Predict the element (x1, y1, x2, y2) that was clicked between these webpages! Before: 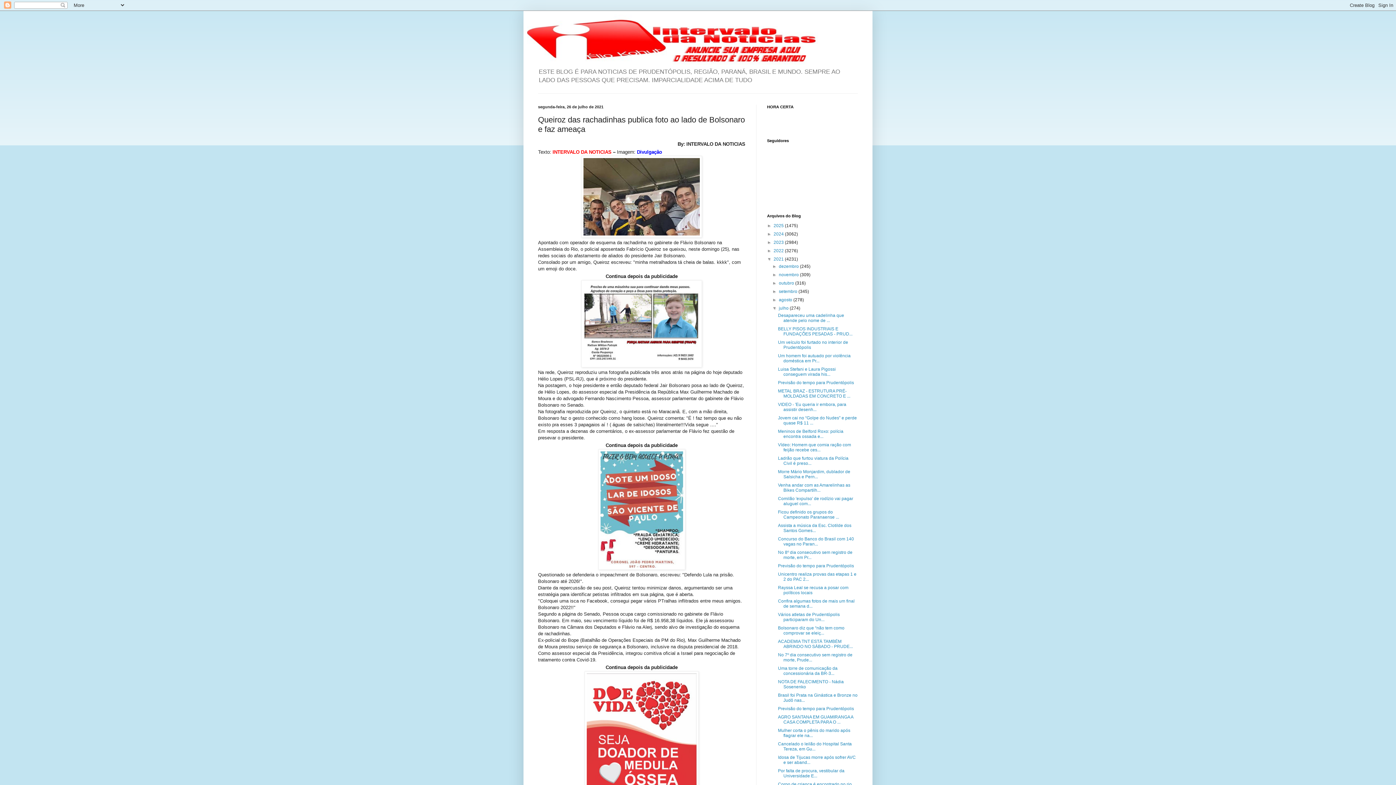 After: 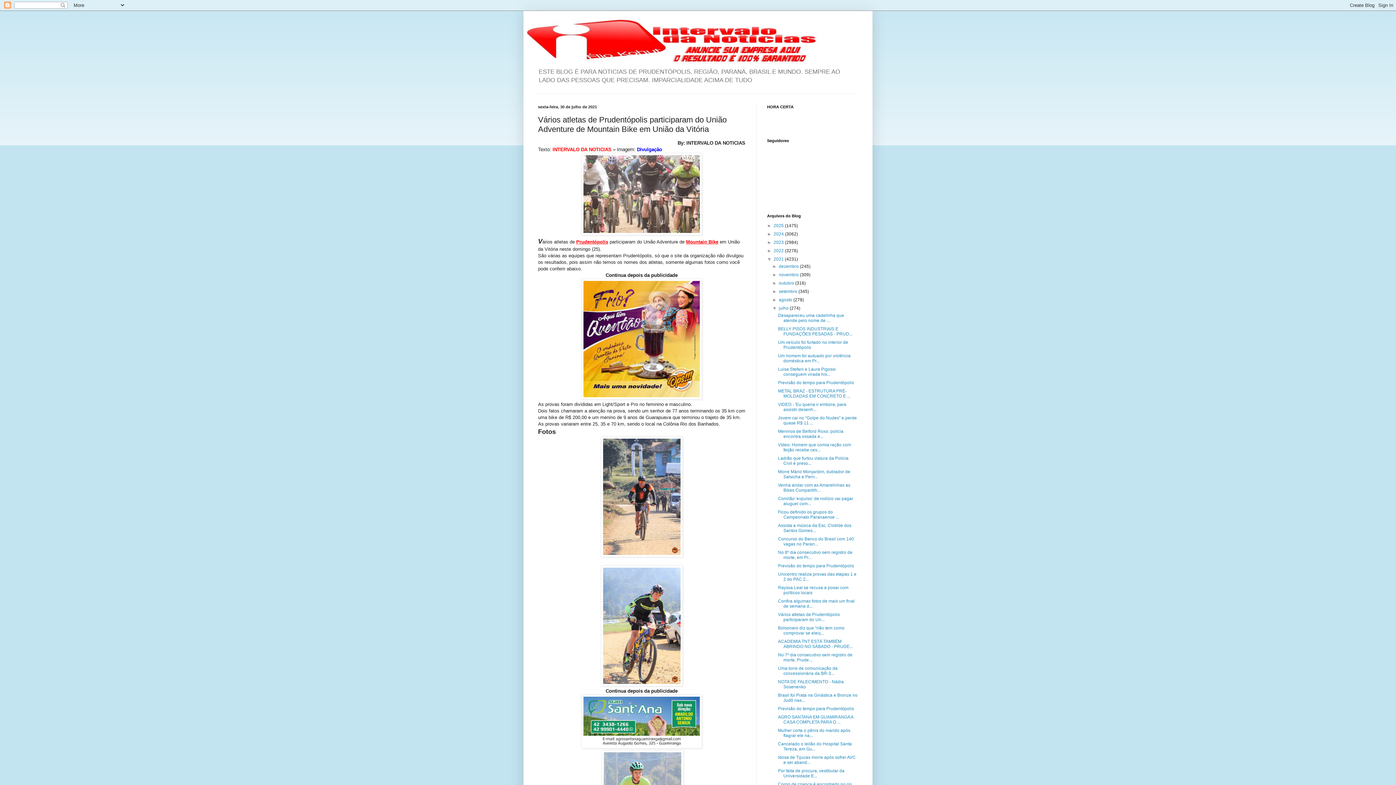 Action: label: Vários atletas de Prudentópolis participaram do Un... bbox: (778, 612, 839, 622)